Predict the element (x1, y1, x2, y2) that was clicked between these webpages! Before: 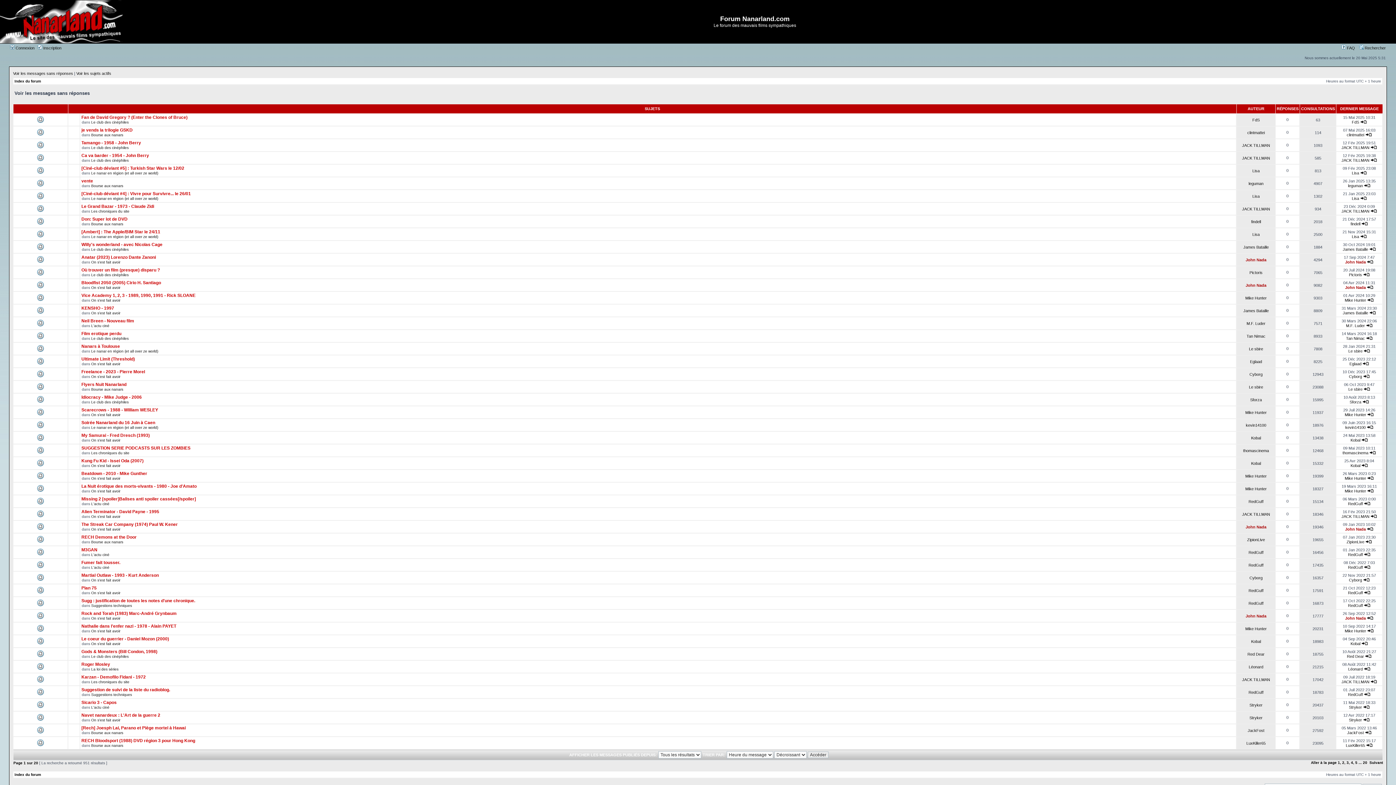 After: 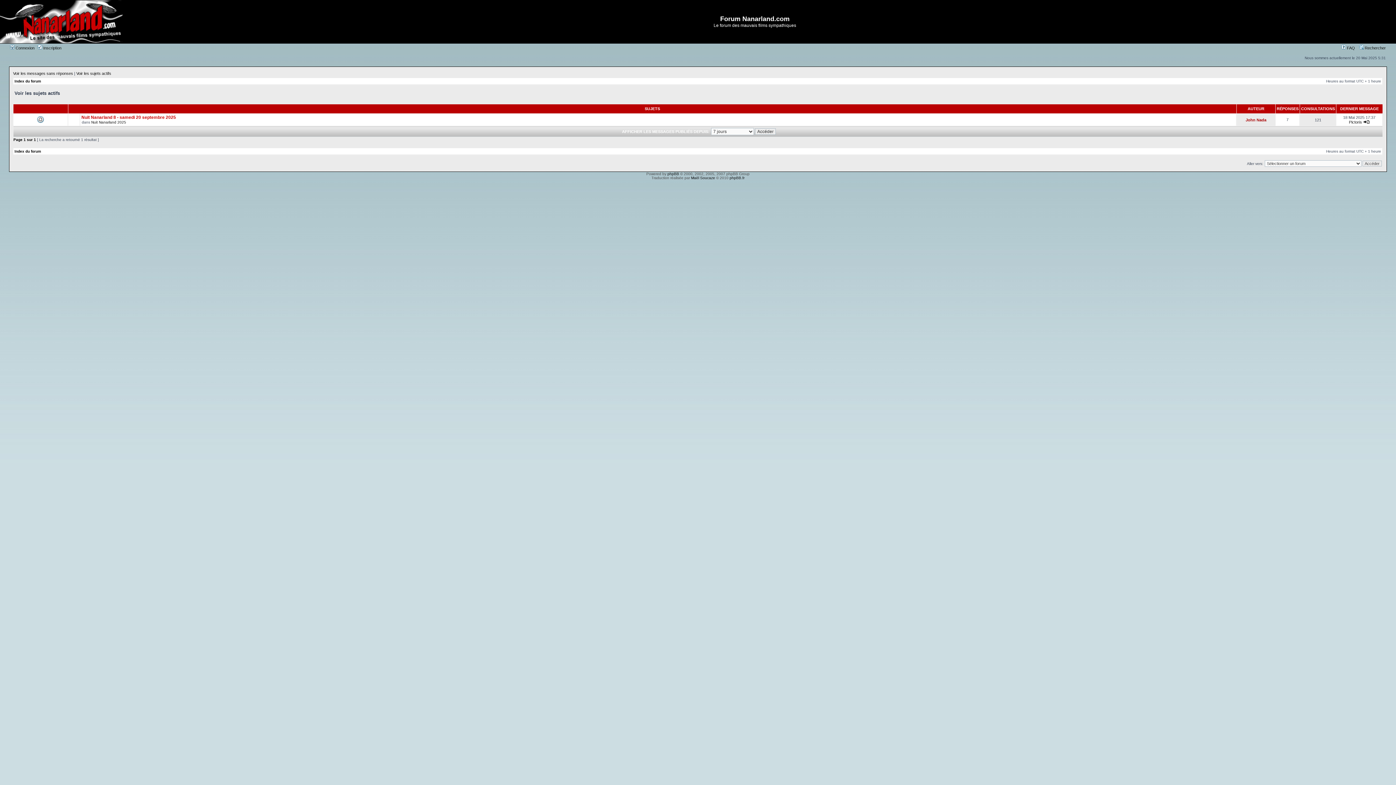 Action: bbox: (76, 71, 111, 75) label: Voir les sujets actifs